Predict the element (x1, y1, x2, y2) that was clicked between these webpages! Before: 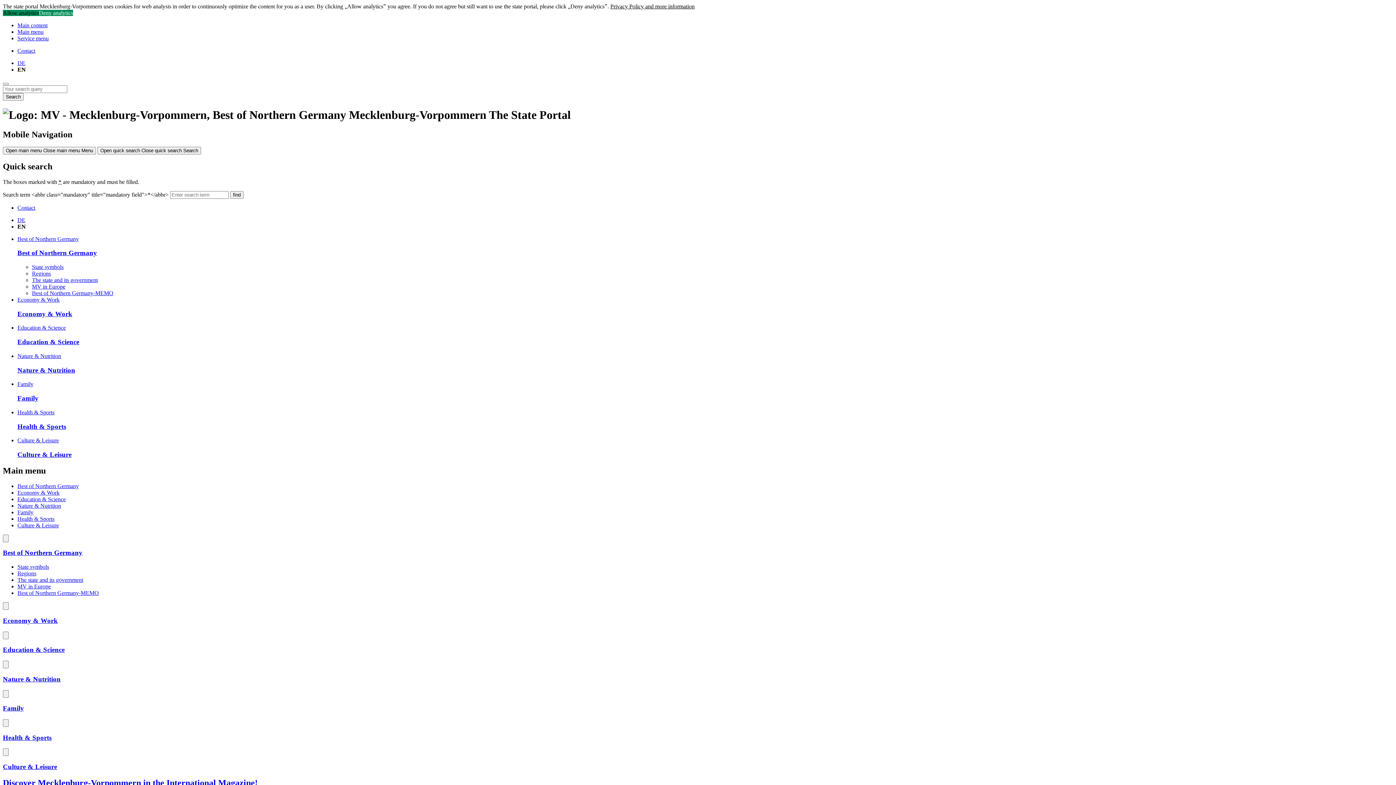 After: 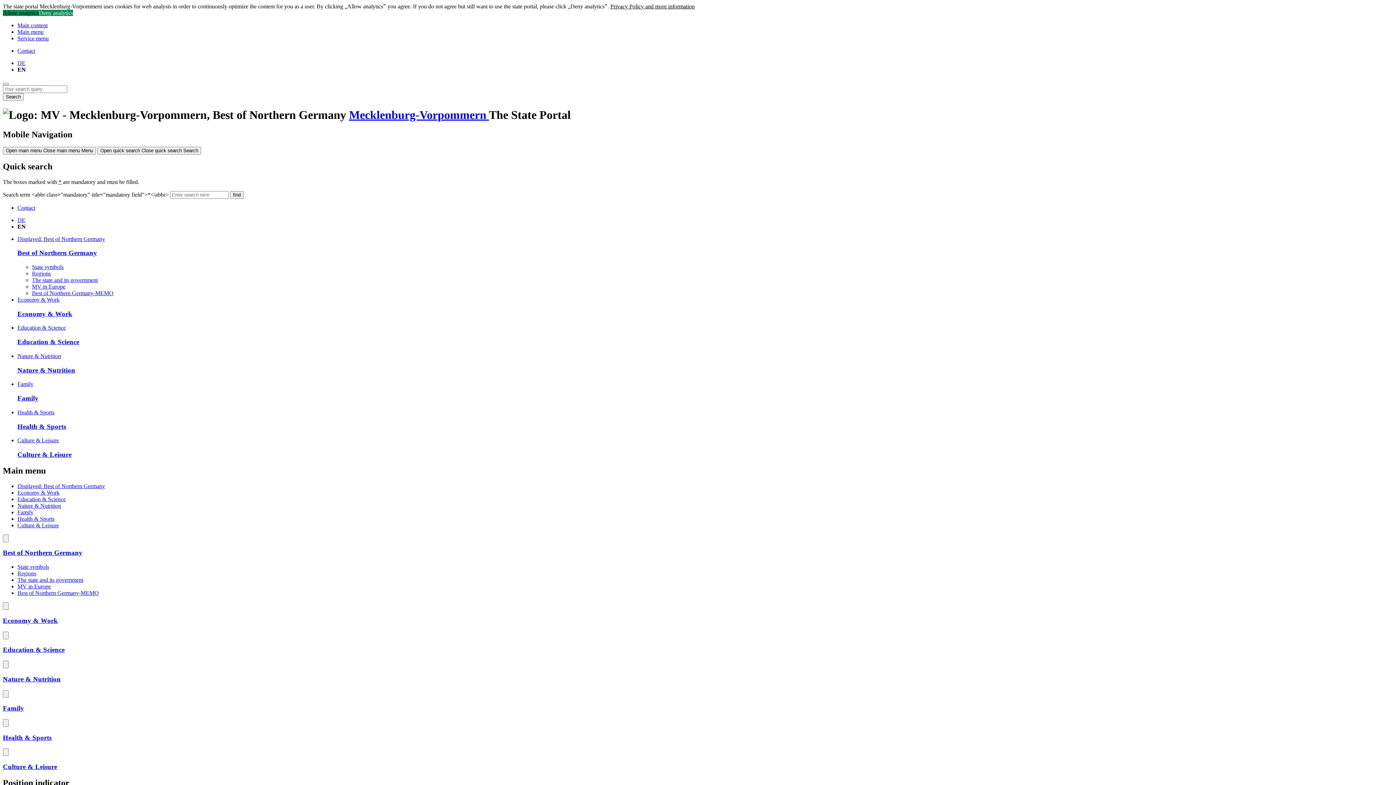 Action: label: Best of Northern Germany bbox: (17, 483, 78, 489)